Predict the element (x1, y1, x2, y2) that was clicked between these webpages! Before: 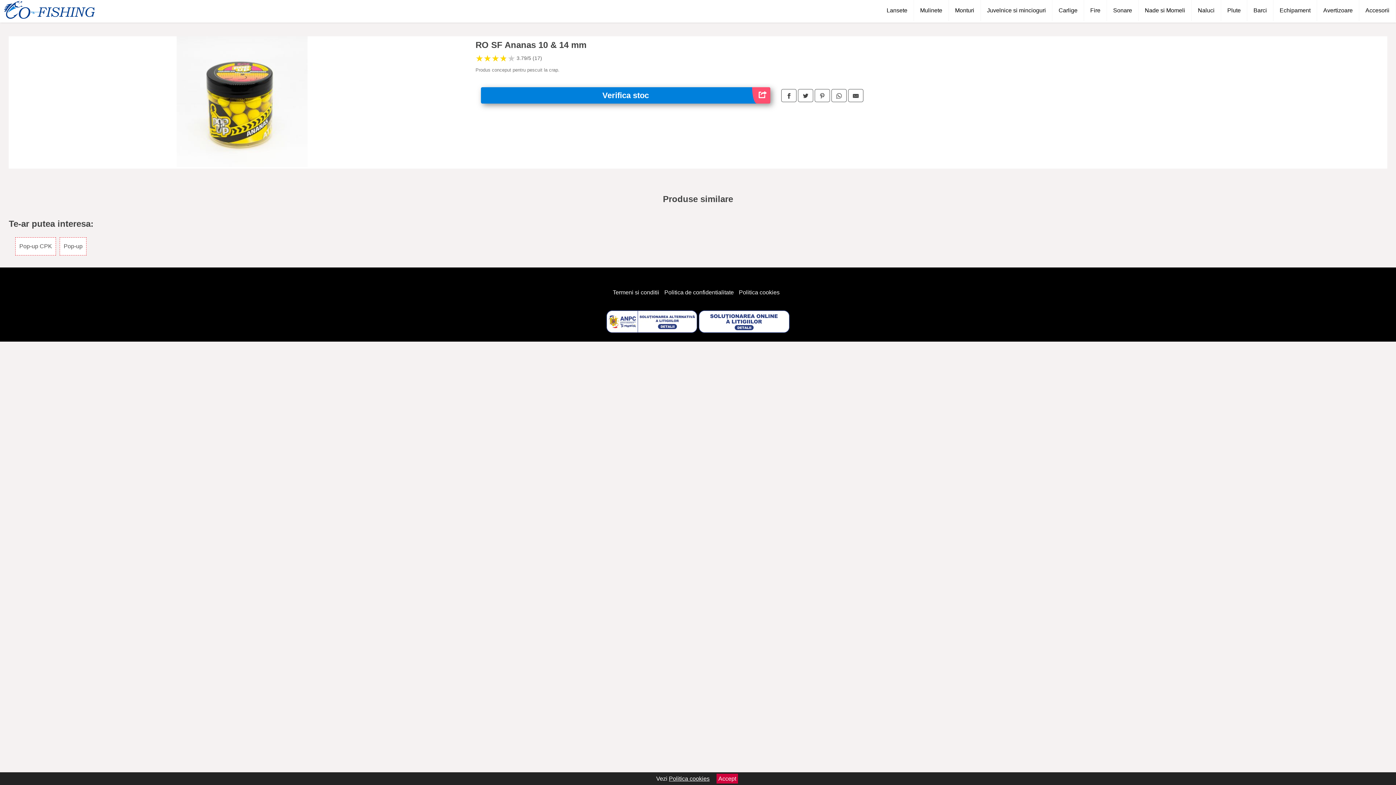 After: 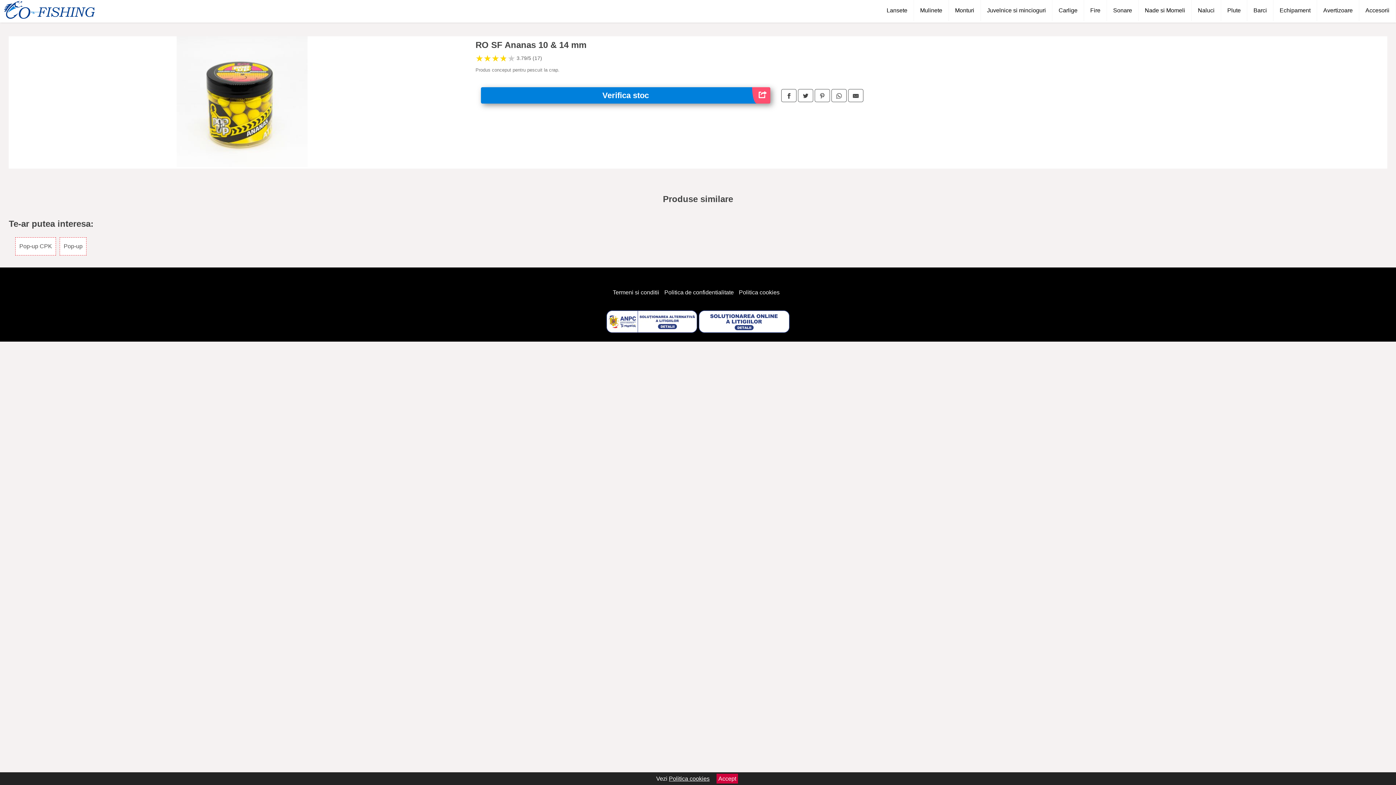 Action: bbox: (698, 327, 789, 334)